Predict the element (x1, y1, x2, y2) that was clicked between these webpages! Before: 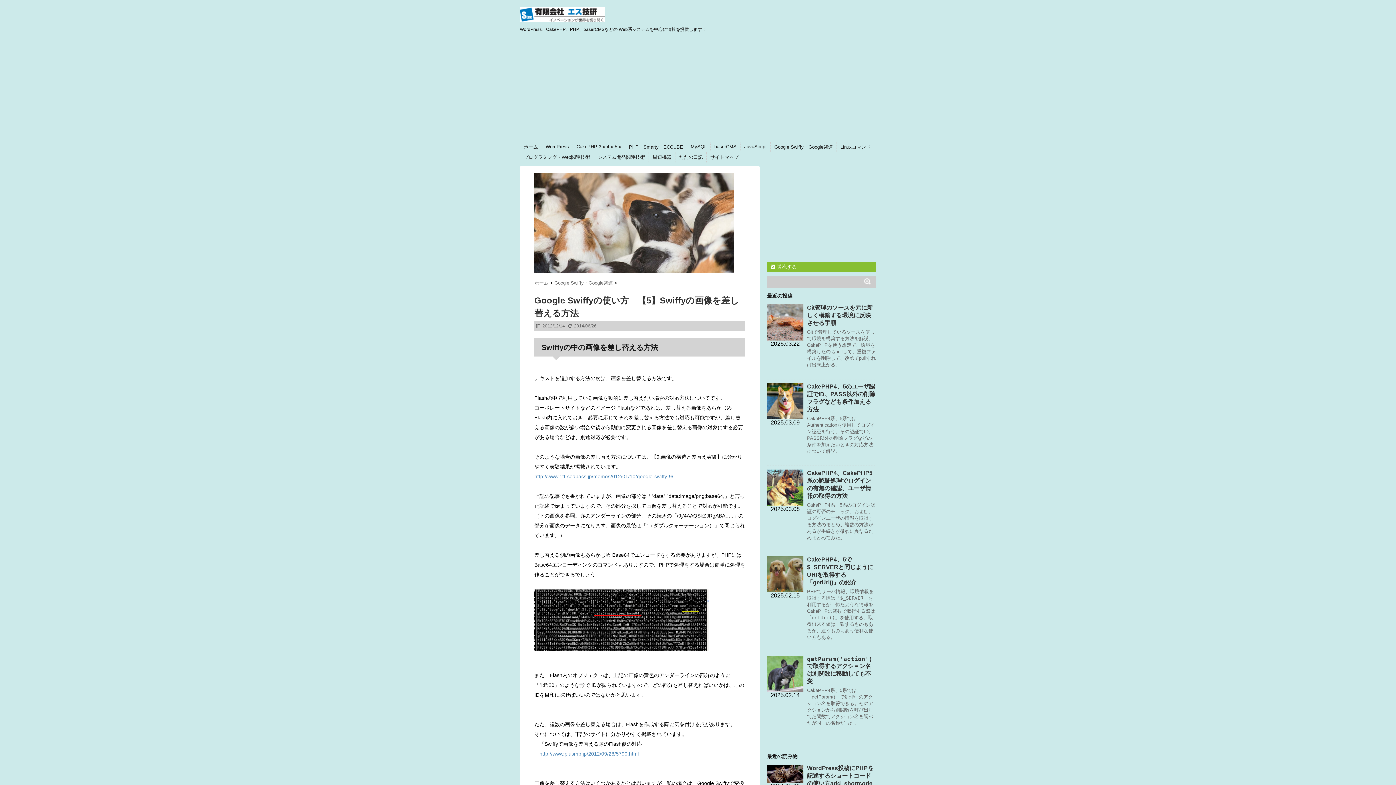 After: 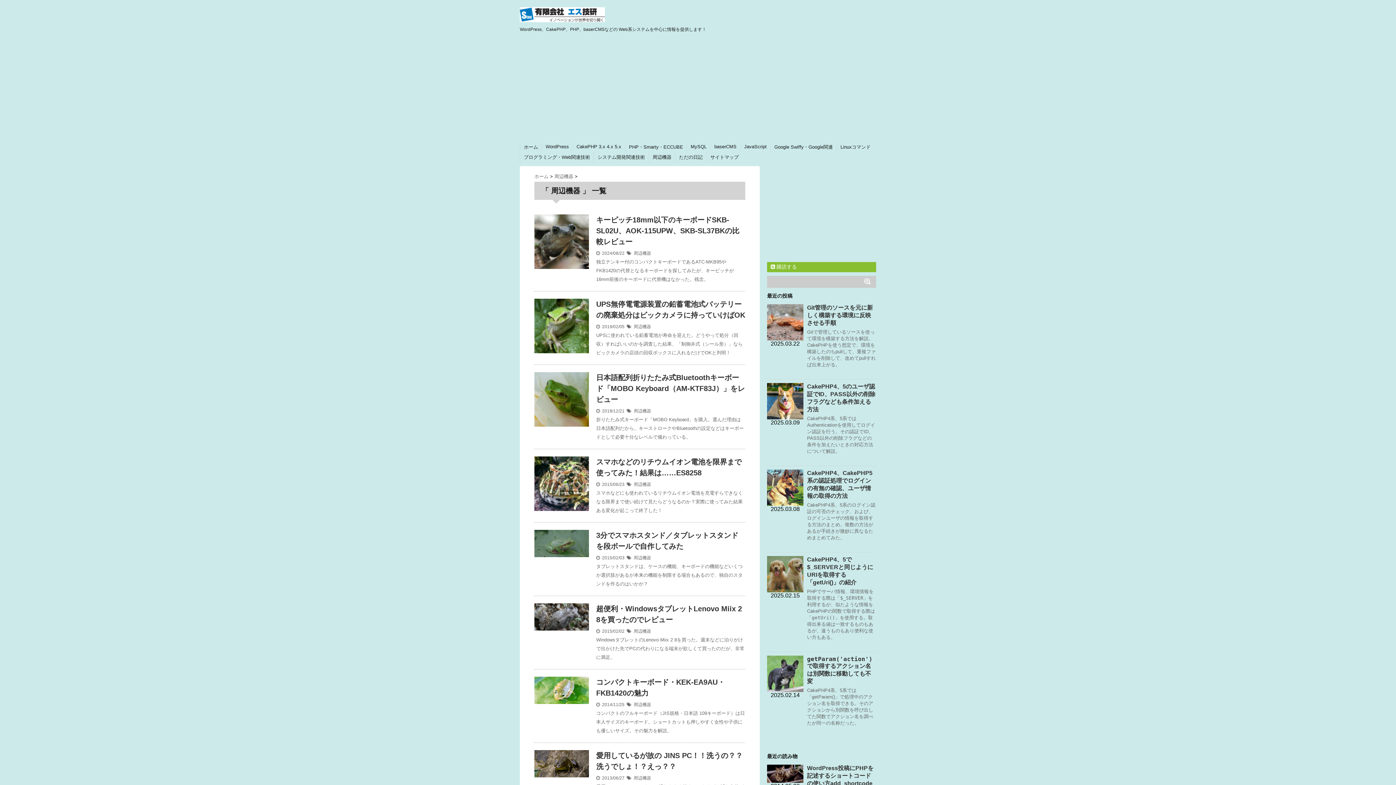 Action: label: 周辺機器 bbox: (652, 154, 671, 160)